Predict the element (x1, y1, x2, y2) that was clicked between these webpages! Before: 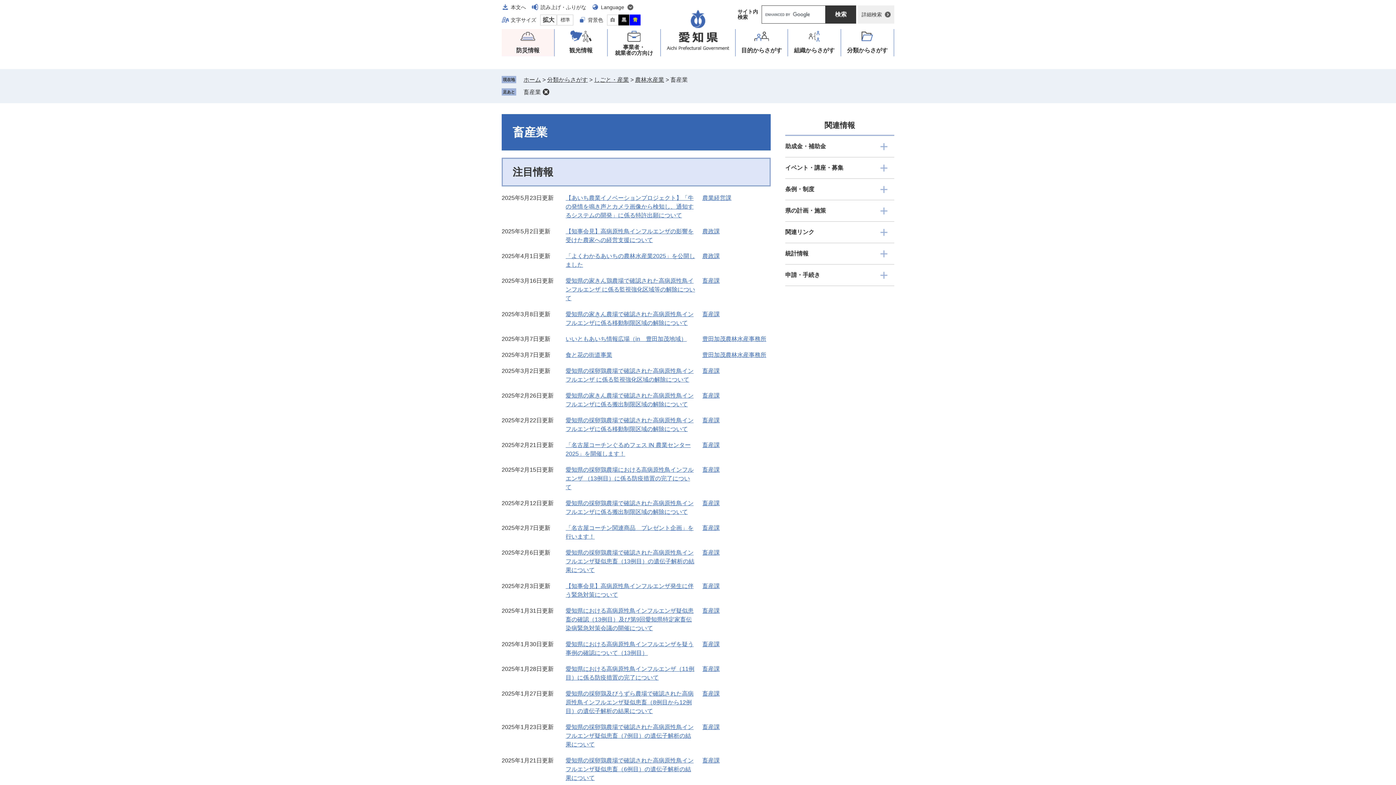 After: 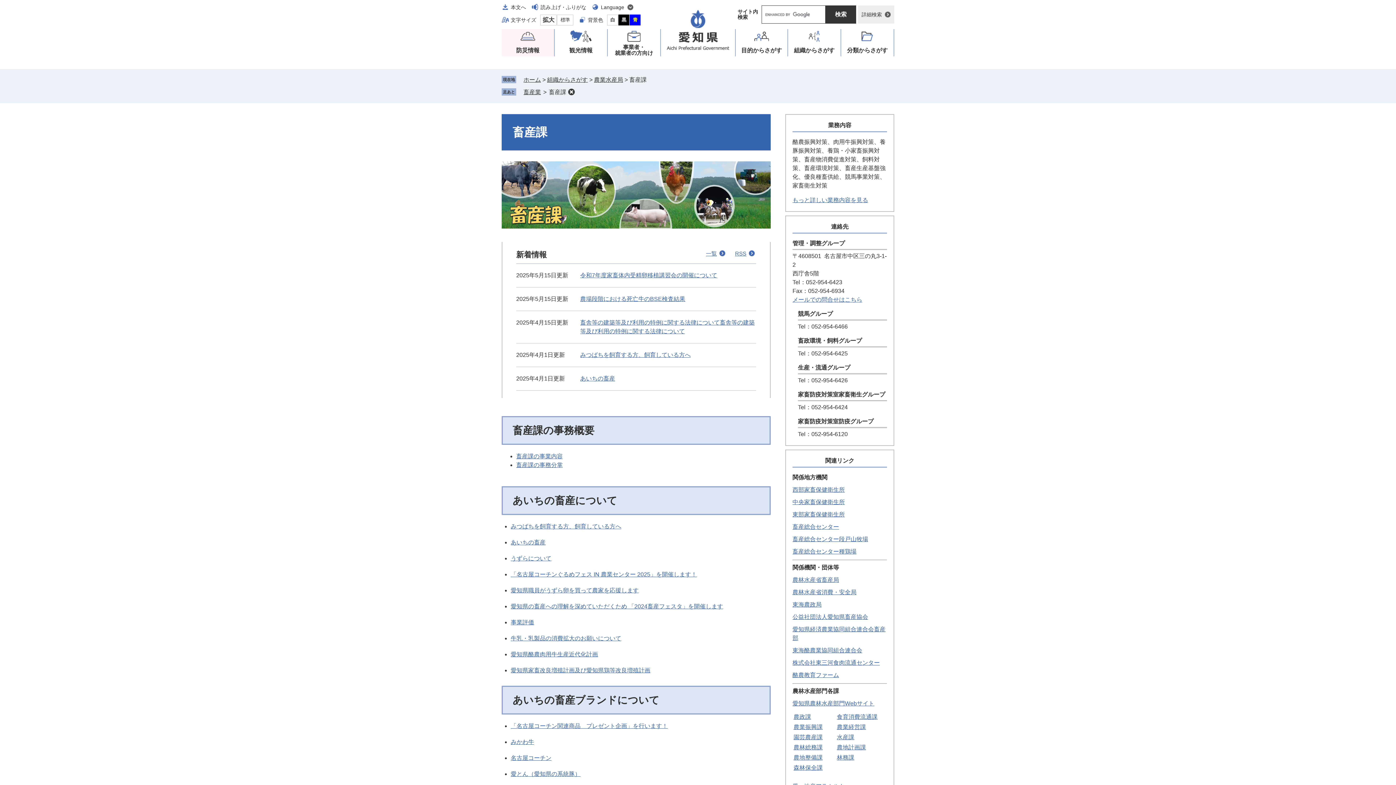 Action: label: 畜産課 bbox: (702, 641, 720, 647)